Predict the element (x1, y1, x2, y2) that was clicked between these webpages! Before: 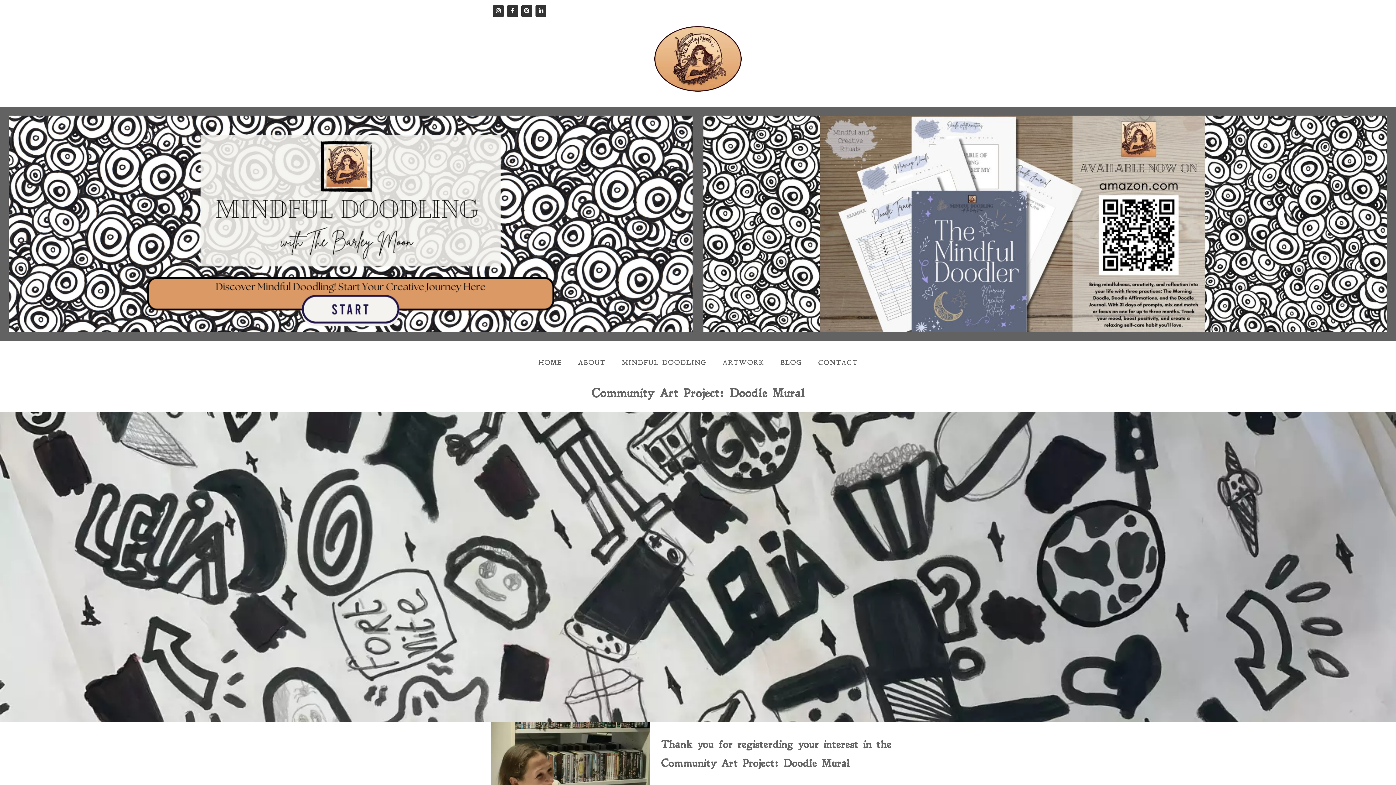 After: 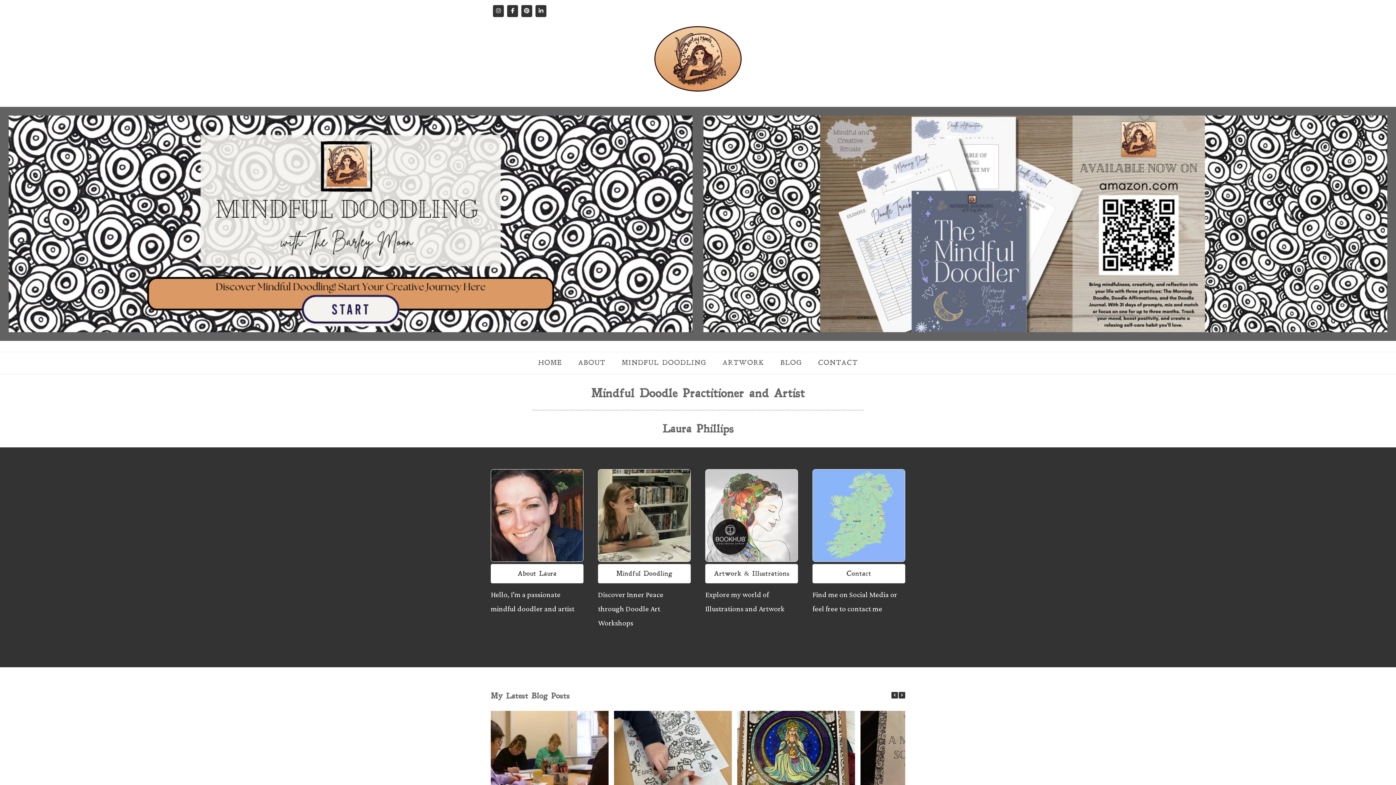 Action: bbox: (654, 21, 741, 96)